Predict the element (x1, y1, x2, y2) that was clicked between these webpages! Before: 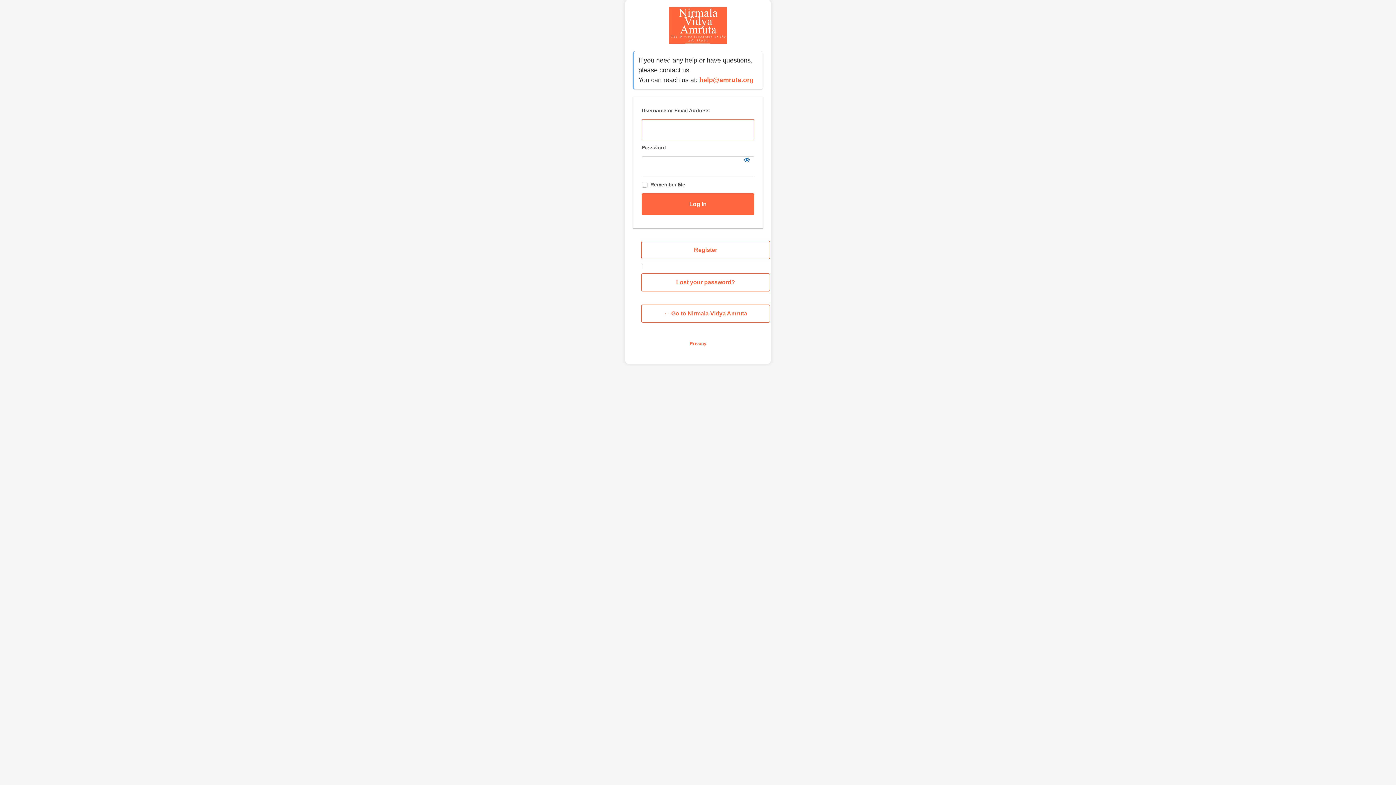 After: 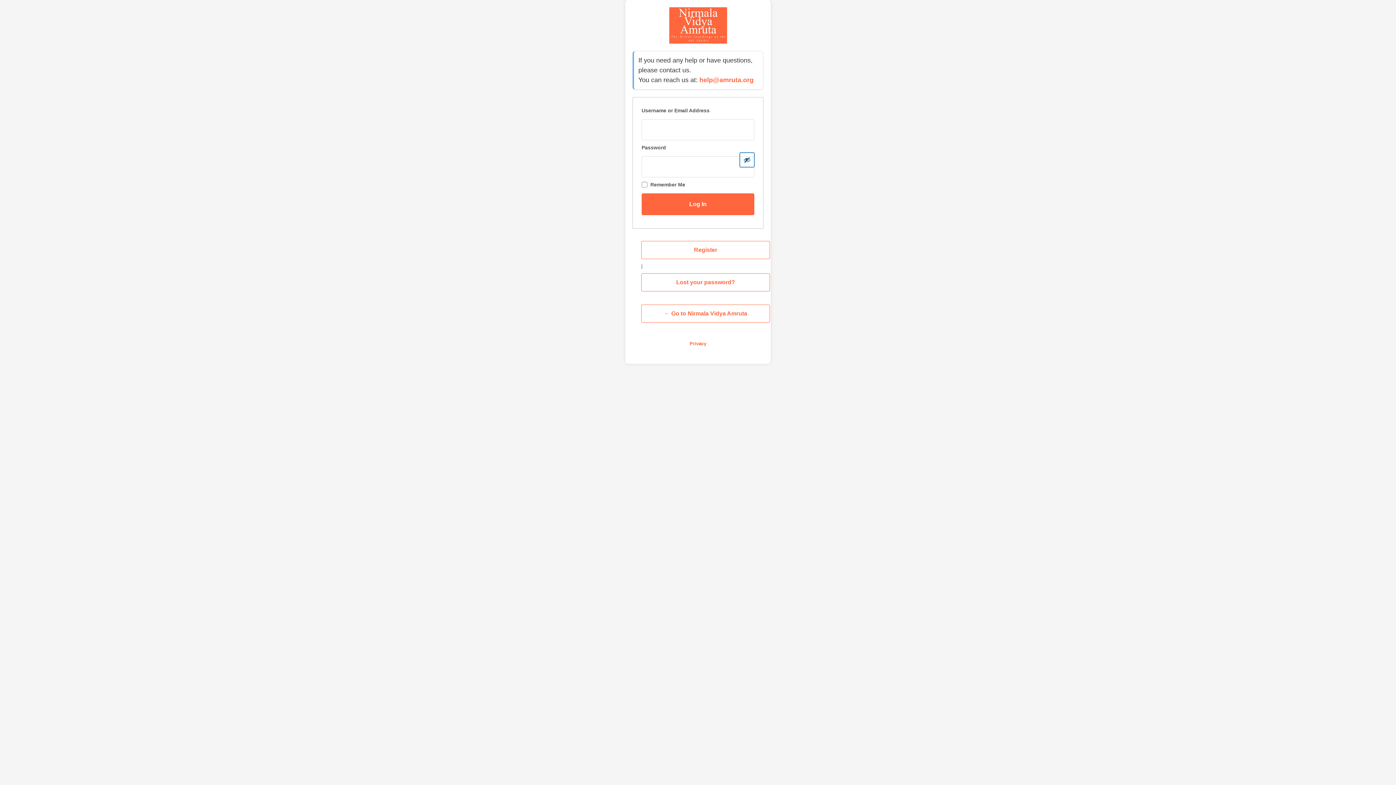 Action: label: Show password bbox: (740, 152, 754, 167)